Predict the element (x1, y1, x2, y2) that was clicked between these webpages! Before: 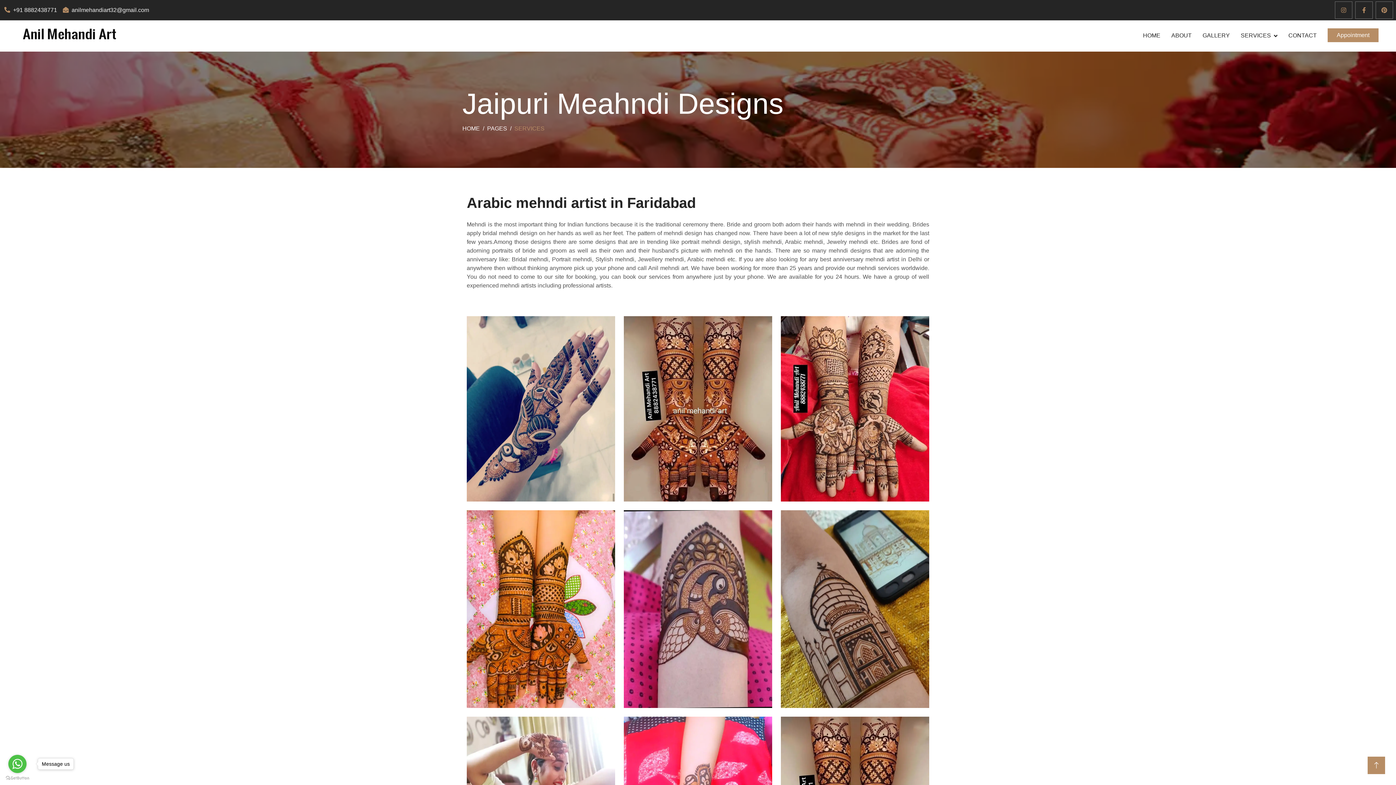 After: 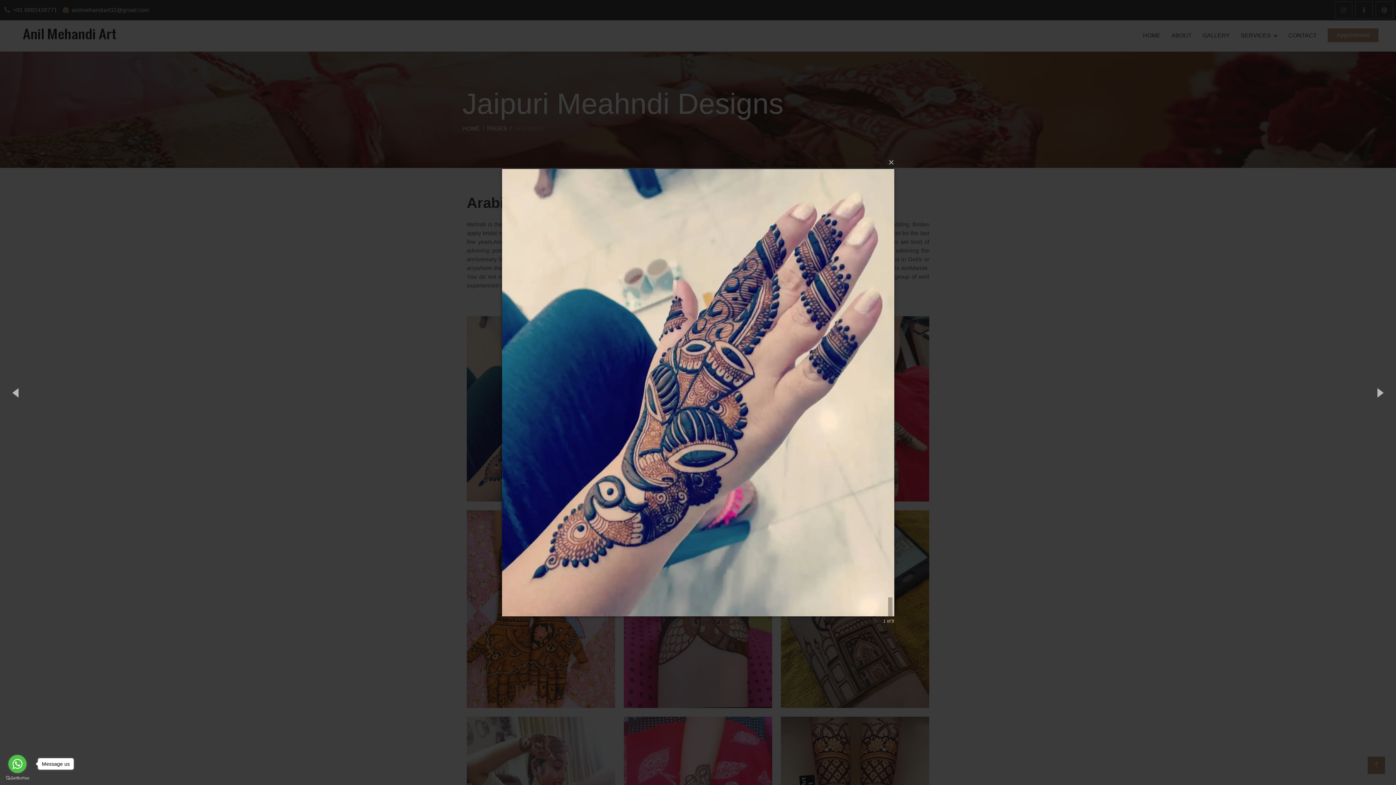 Action: bbox: (466, 405, 615, 411)